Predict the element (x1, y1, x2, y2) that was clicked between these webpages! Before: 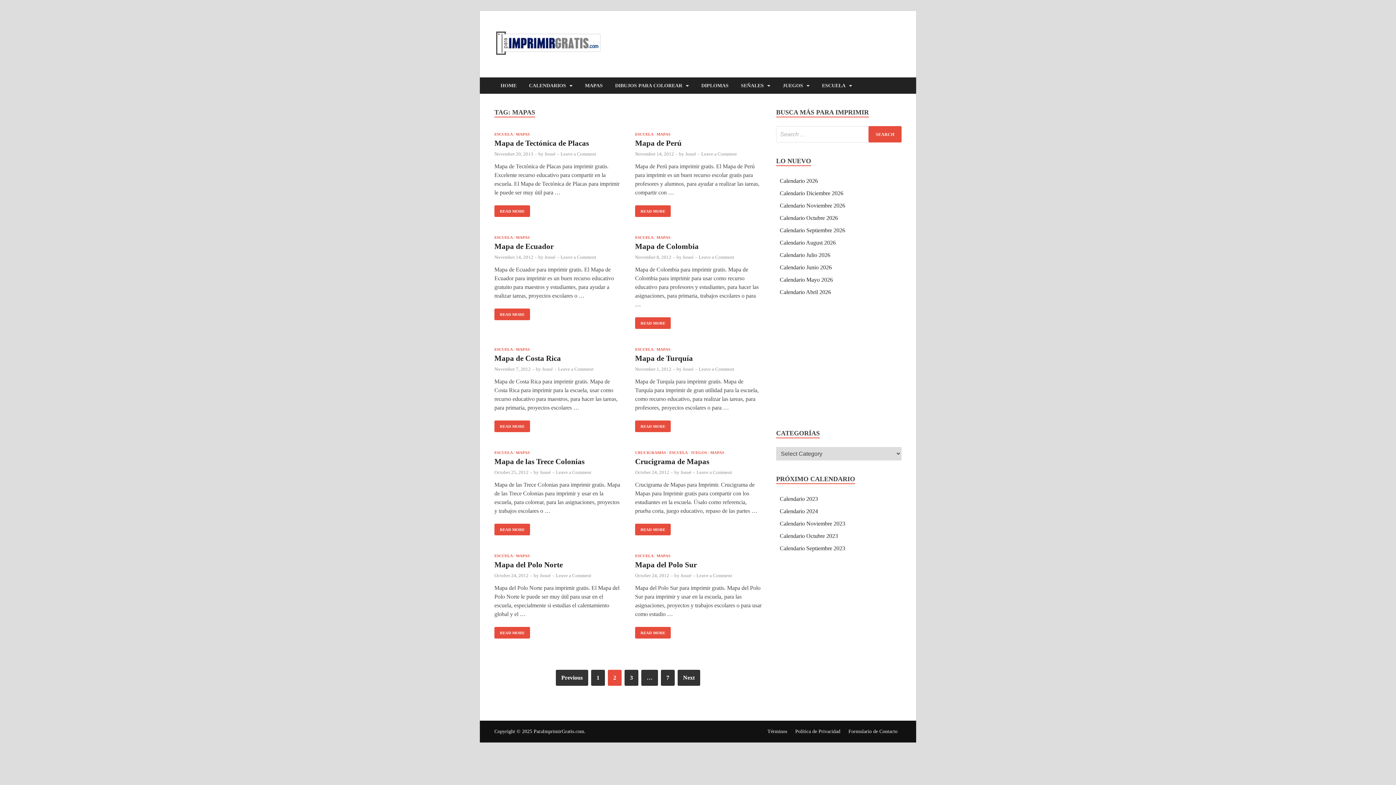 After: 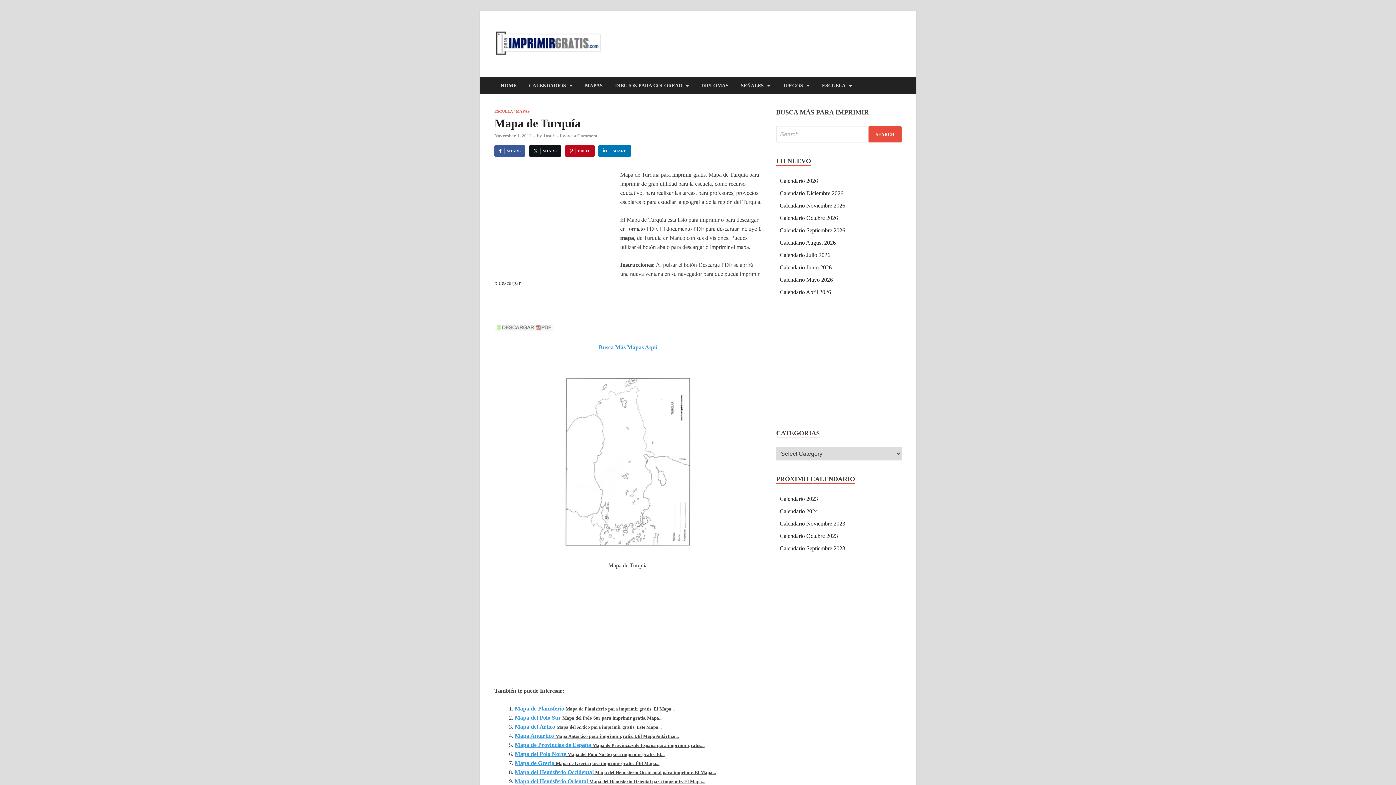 Action: label: November 1, 2012 bbox: (635, 366, 671, 371)